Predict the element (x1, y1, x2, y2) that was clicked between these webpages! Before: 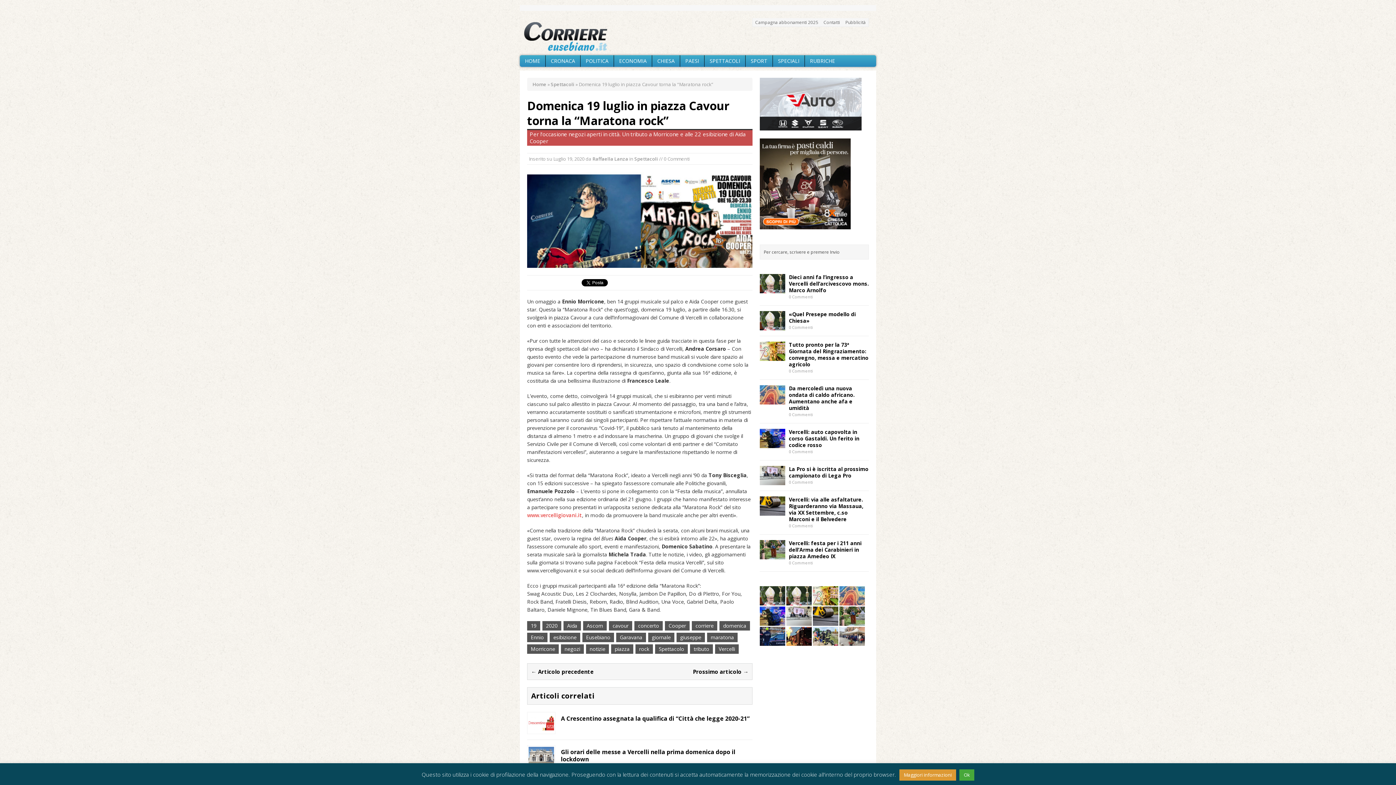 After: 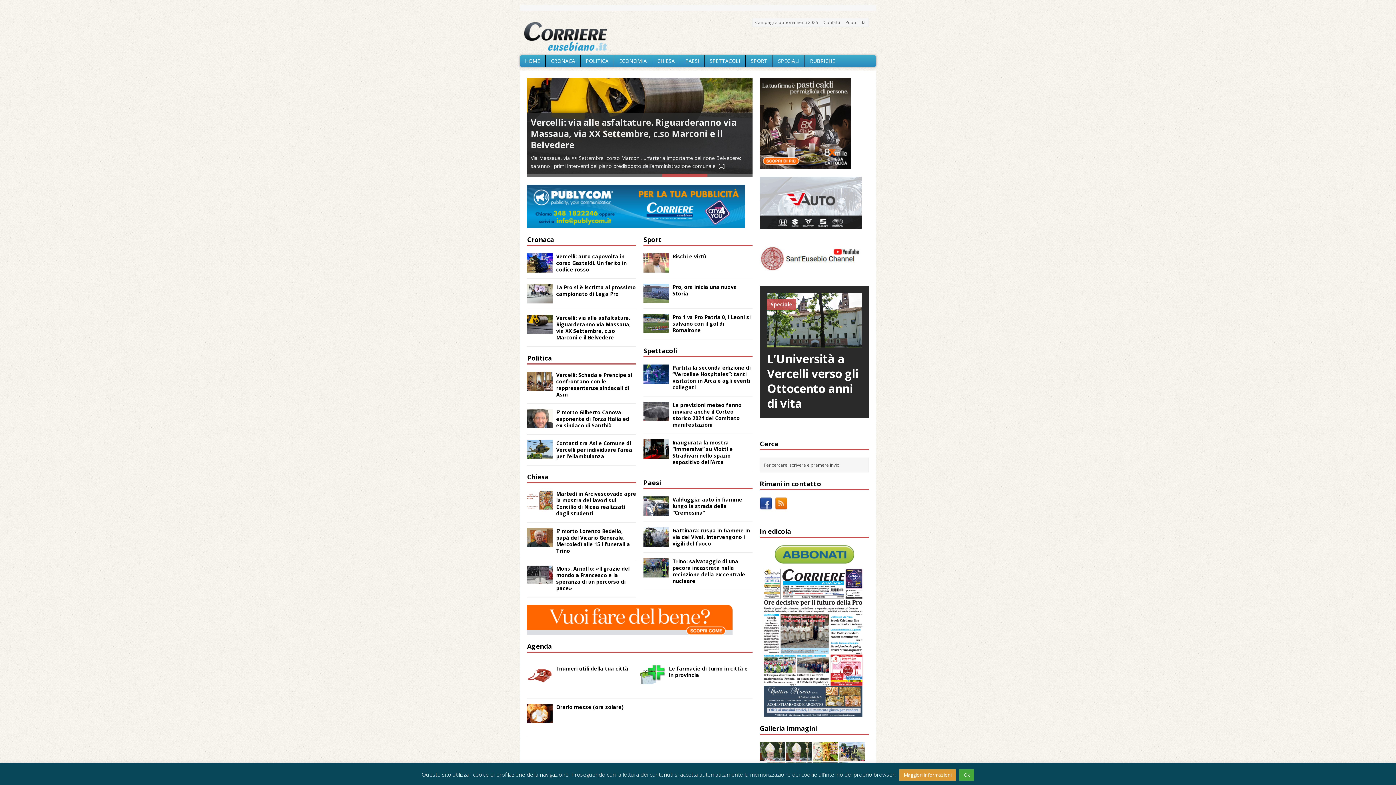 Action: label: HOME bbox: (520, 55, 545, 66)